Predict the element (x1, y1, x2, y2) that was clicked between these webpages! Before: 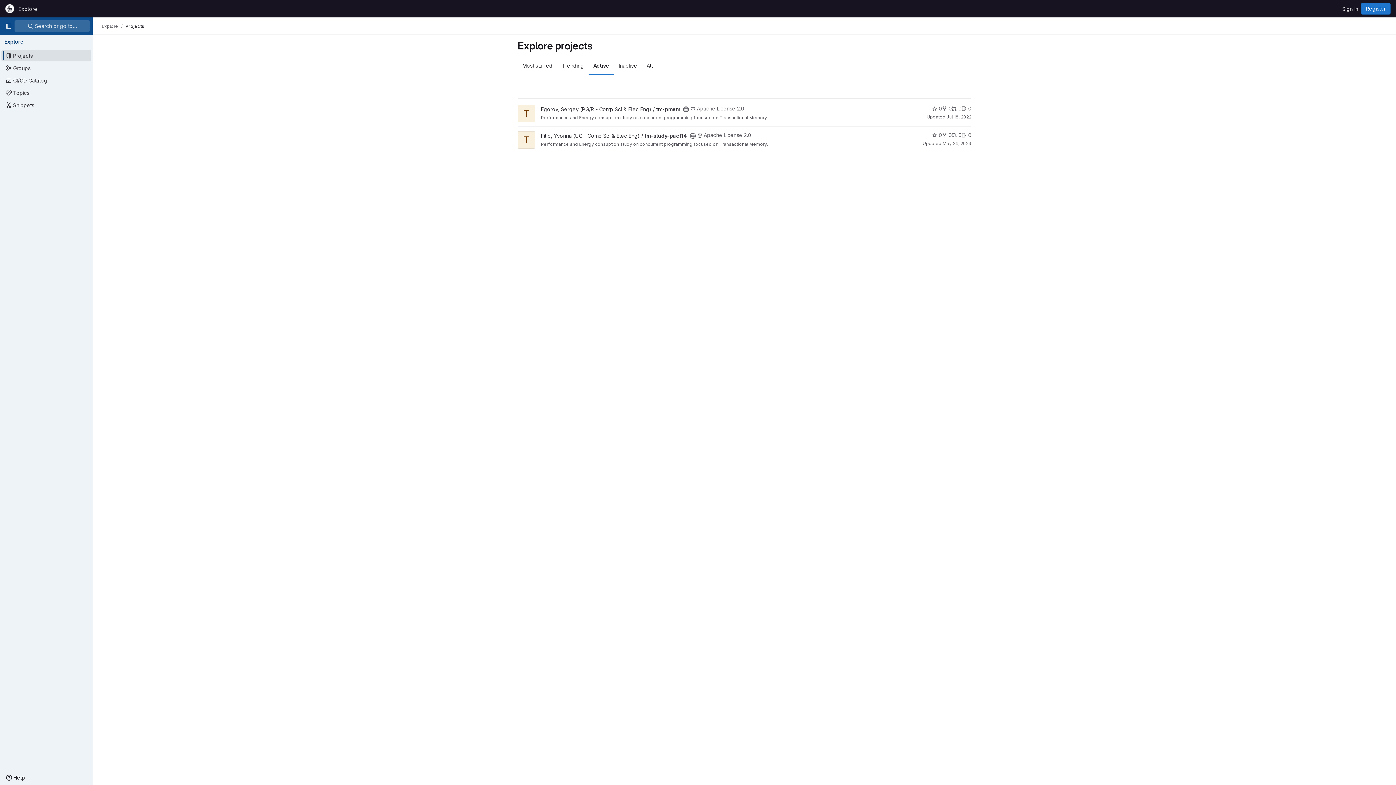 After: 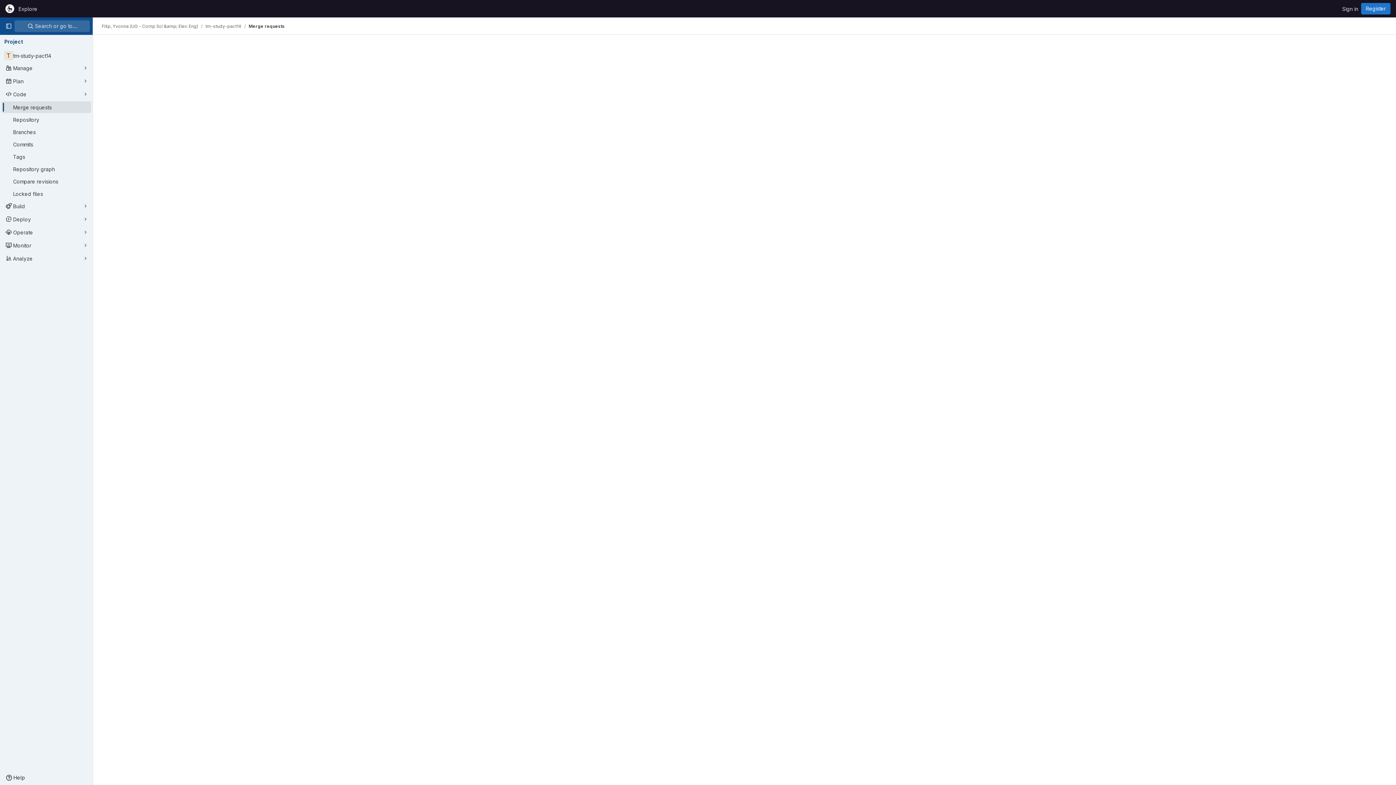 Action: label: tm-study-pact14 has 0 merge requests bbox: (952, 131, 961, 138)